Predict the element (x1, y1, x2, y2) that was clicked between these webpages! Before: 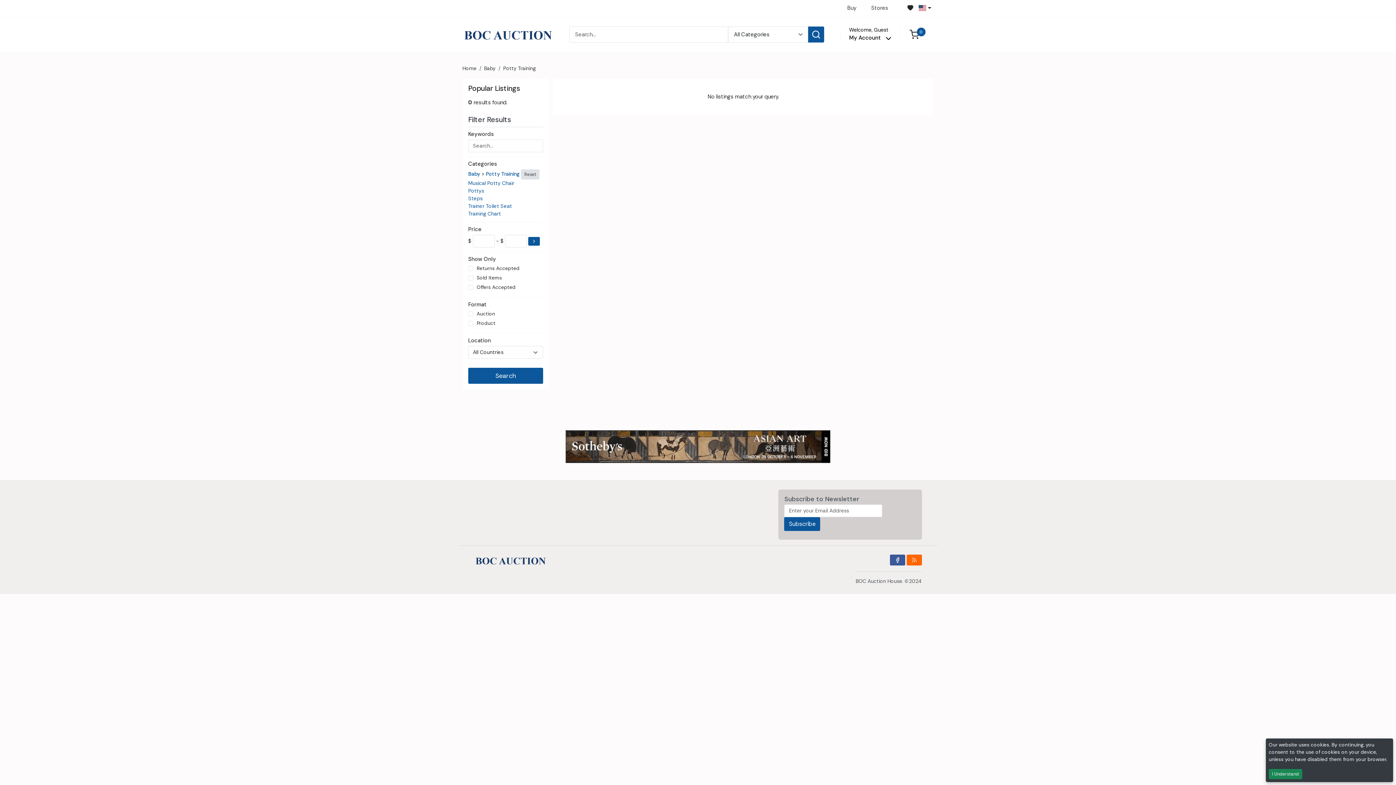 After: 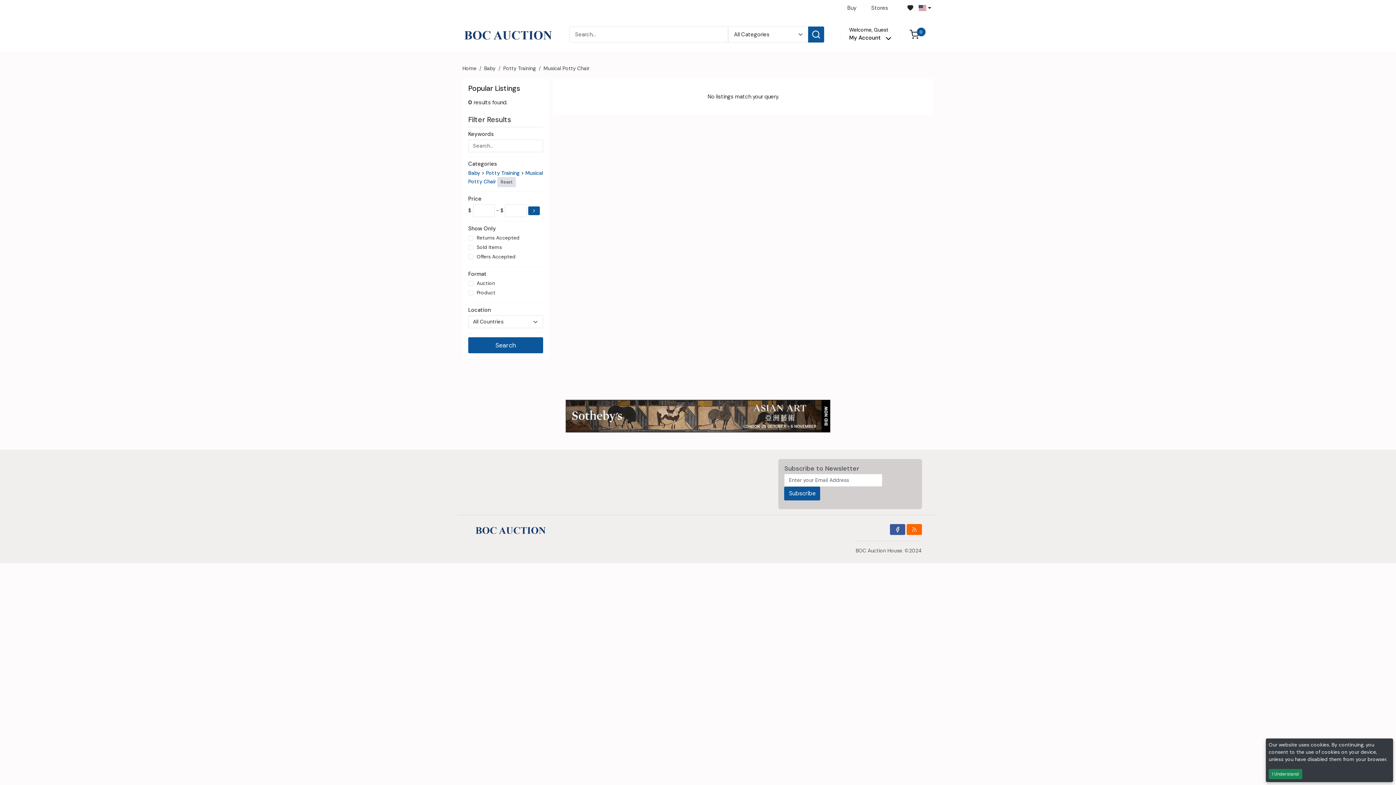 Action: bbox: (468, 180, 514, 186) label: Musical Potty Chair